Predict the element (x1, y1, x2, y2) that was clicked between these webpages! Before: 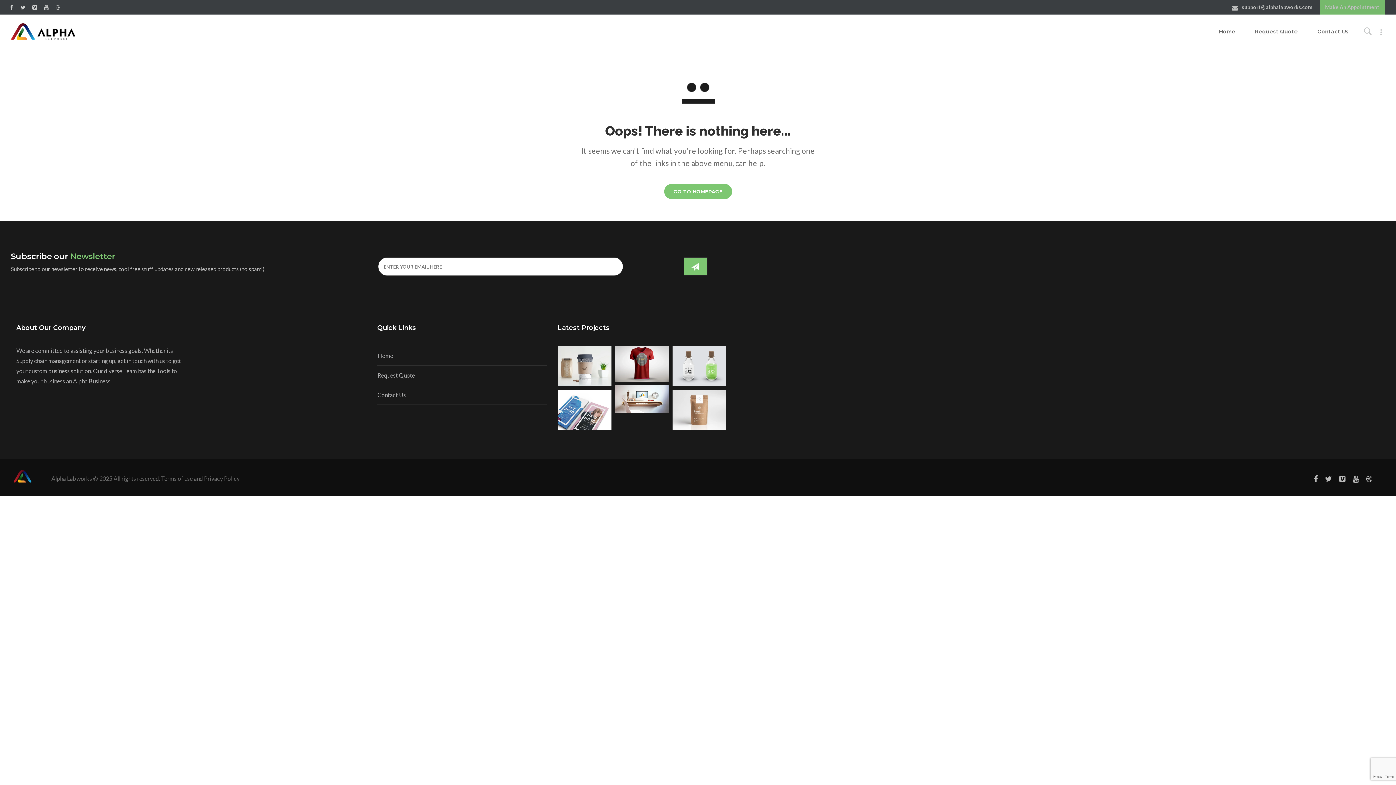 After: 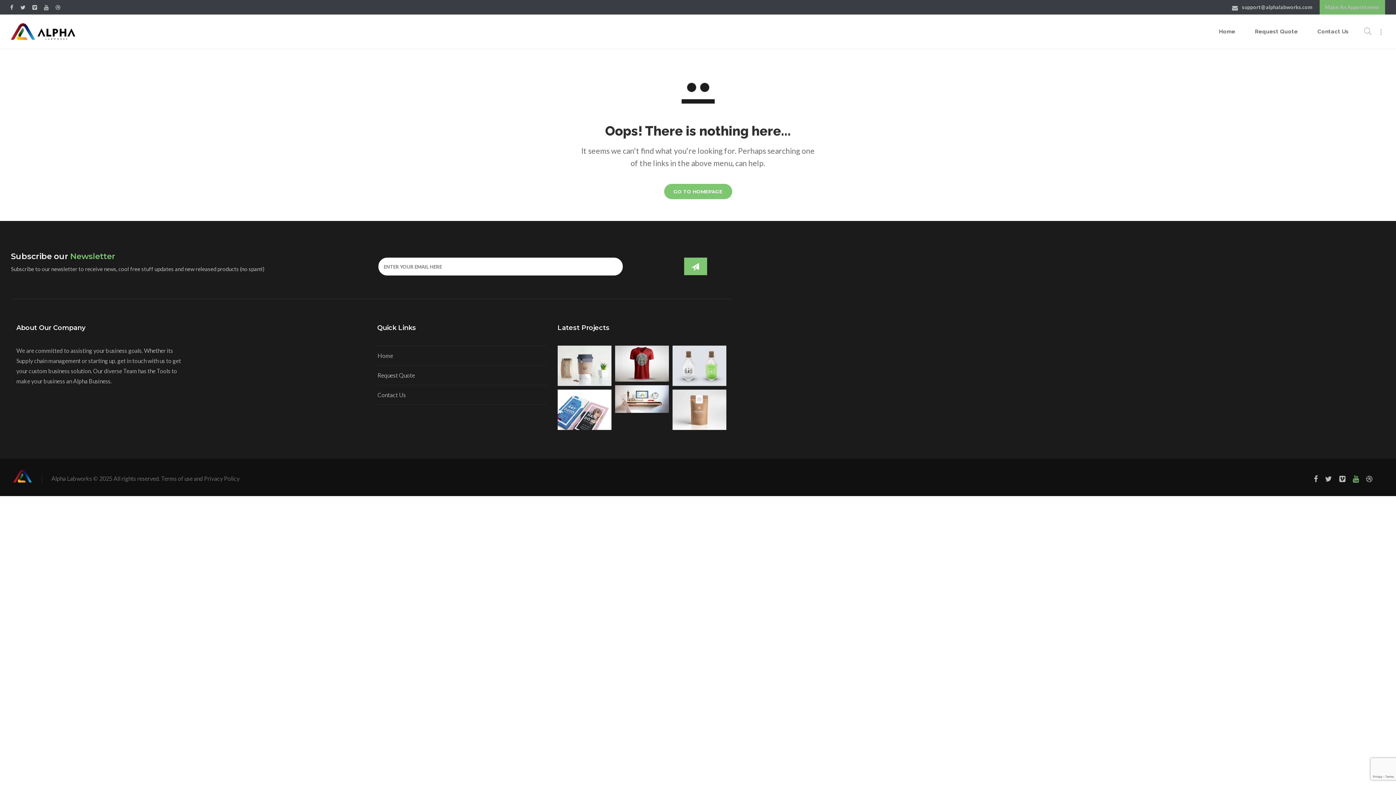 Action: bbox: (1349, 477, 1362, 484)